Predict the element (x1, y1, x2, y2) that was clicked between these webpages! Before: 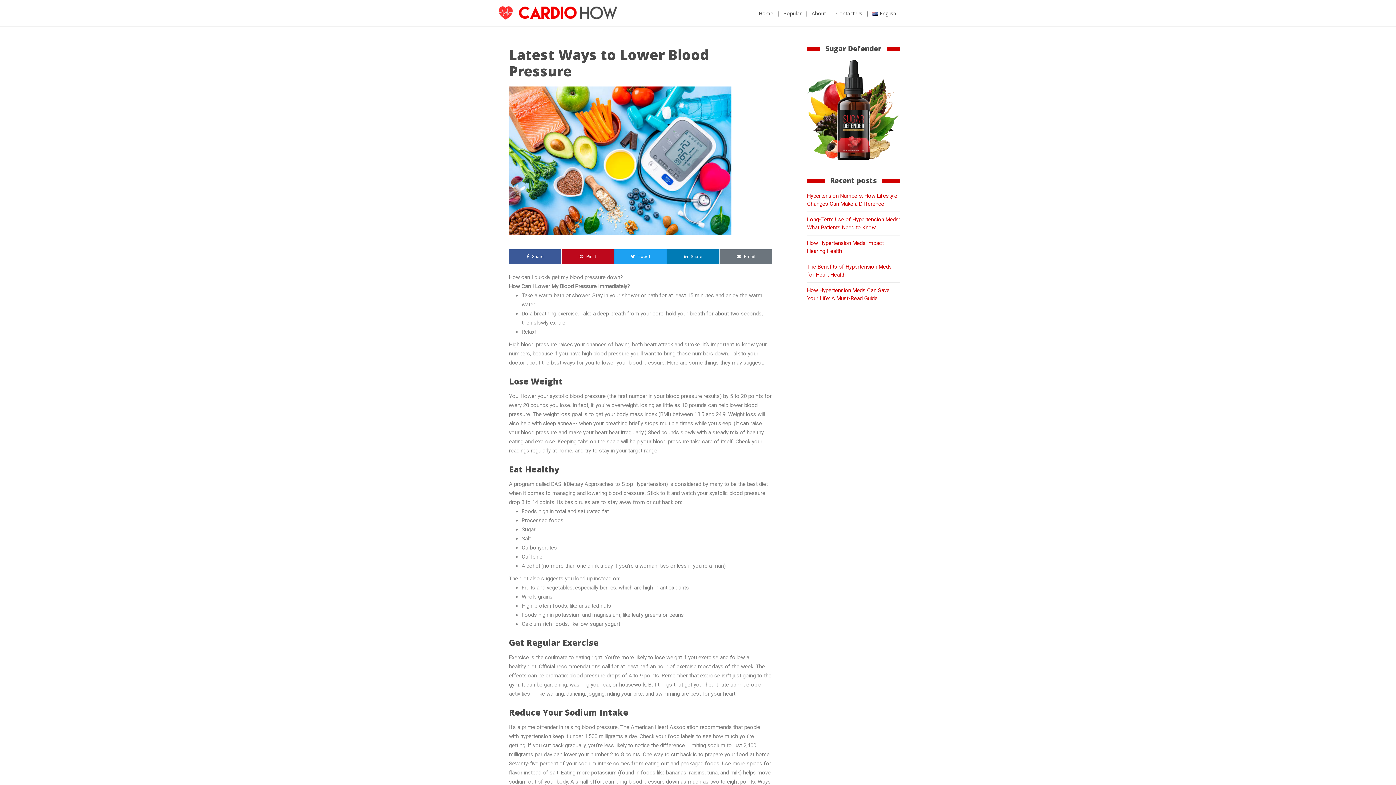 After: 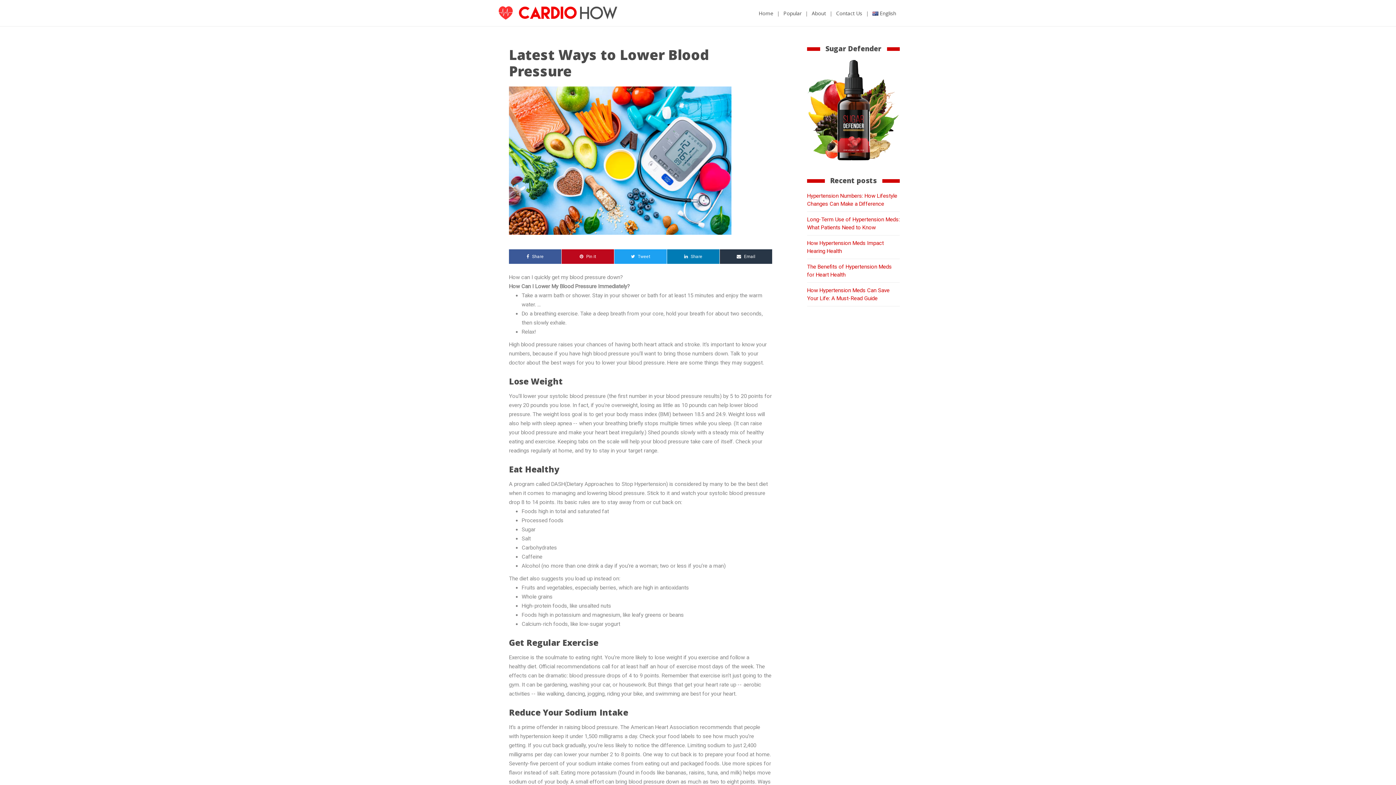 Action: bbox: (720, 249, 772, 264) label:  Email